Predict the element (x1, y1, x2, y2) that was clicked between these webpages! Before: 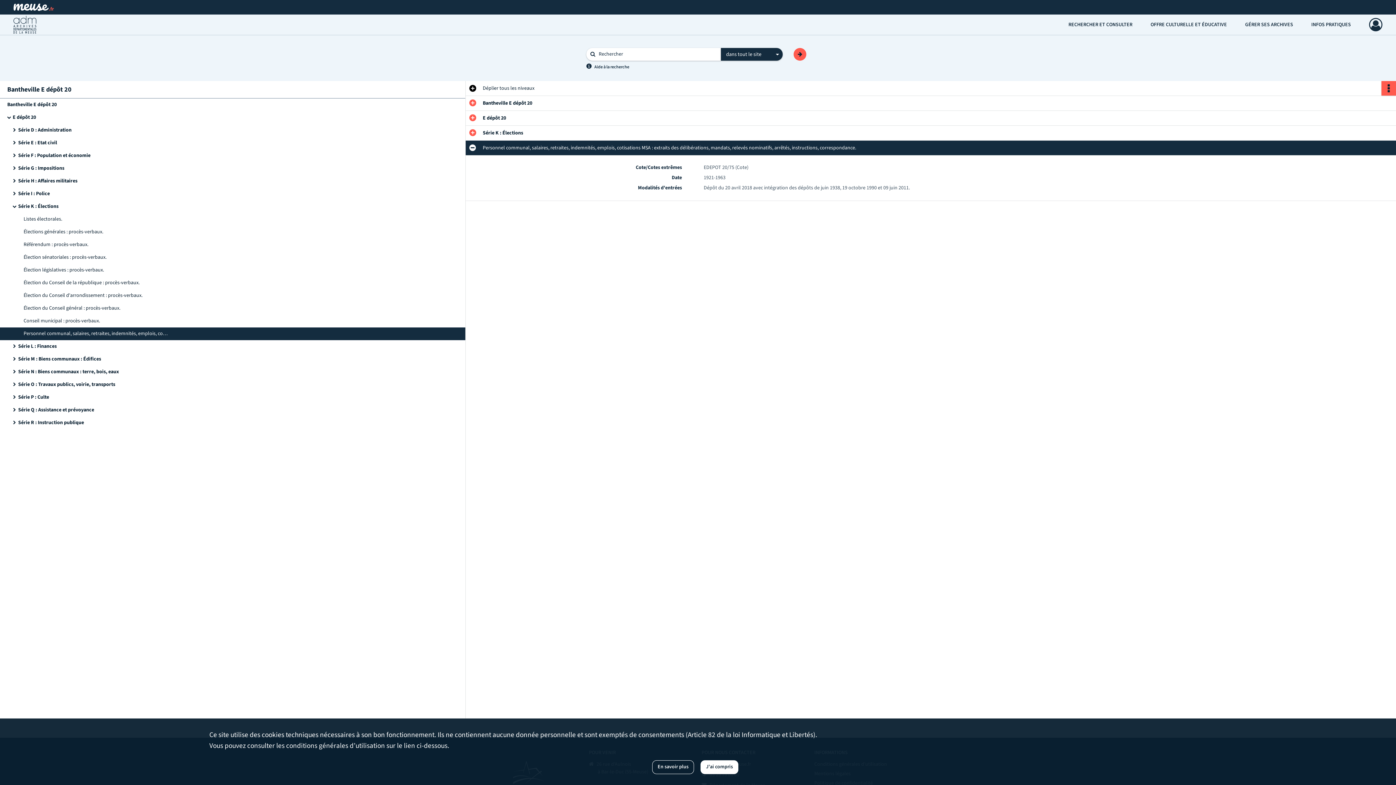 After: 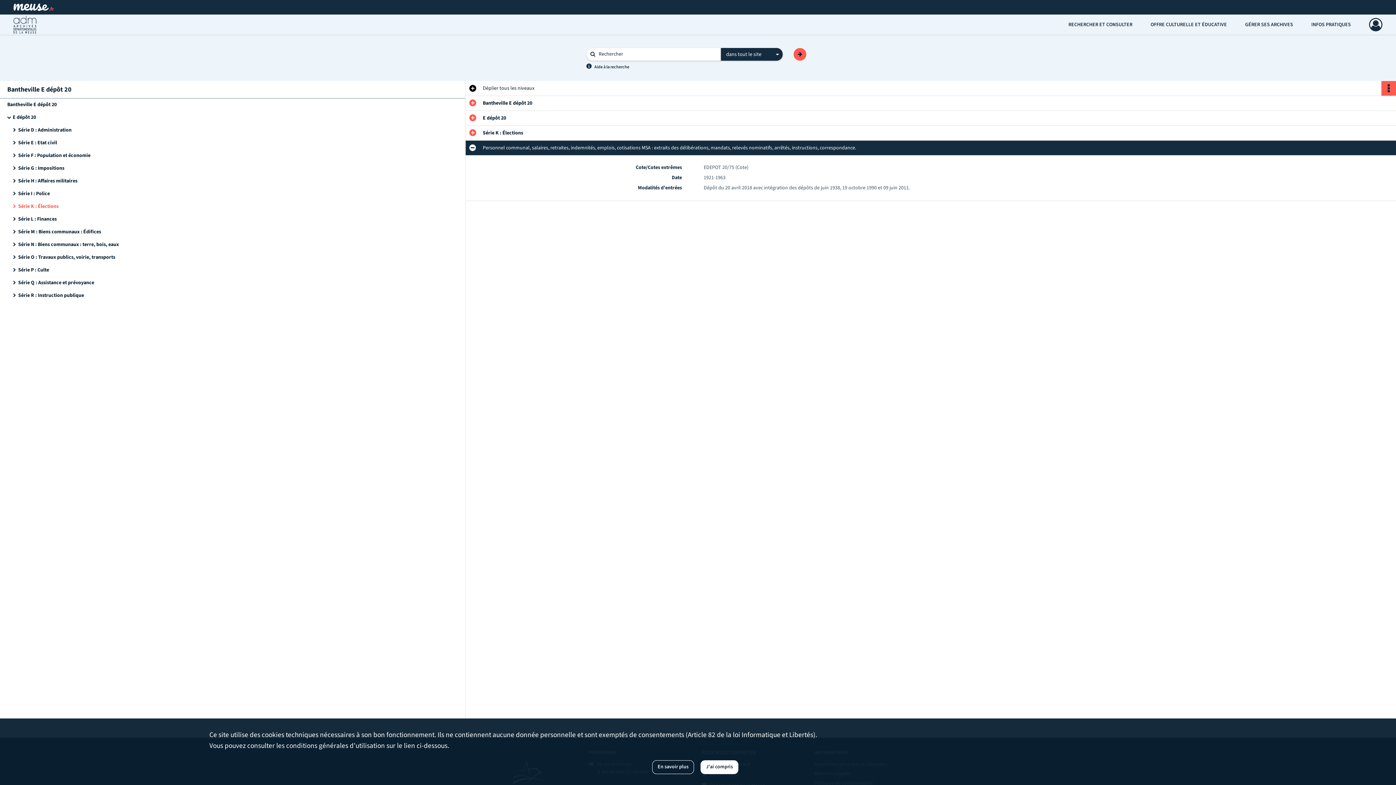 Action: label: Série K : Élections bbox: (18, 200, 163, 213)